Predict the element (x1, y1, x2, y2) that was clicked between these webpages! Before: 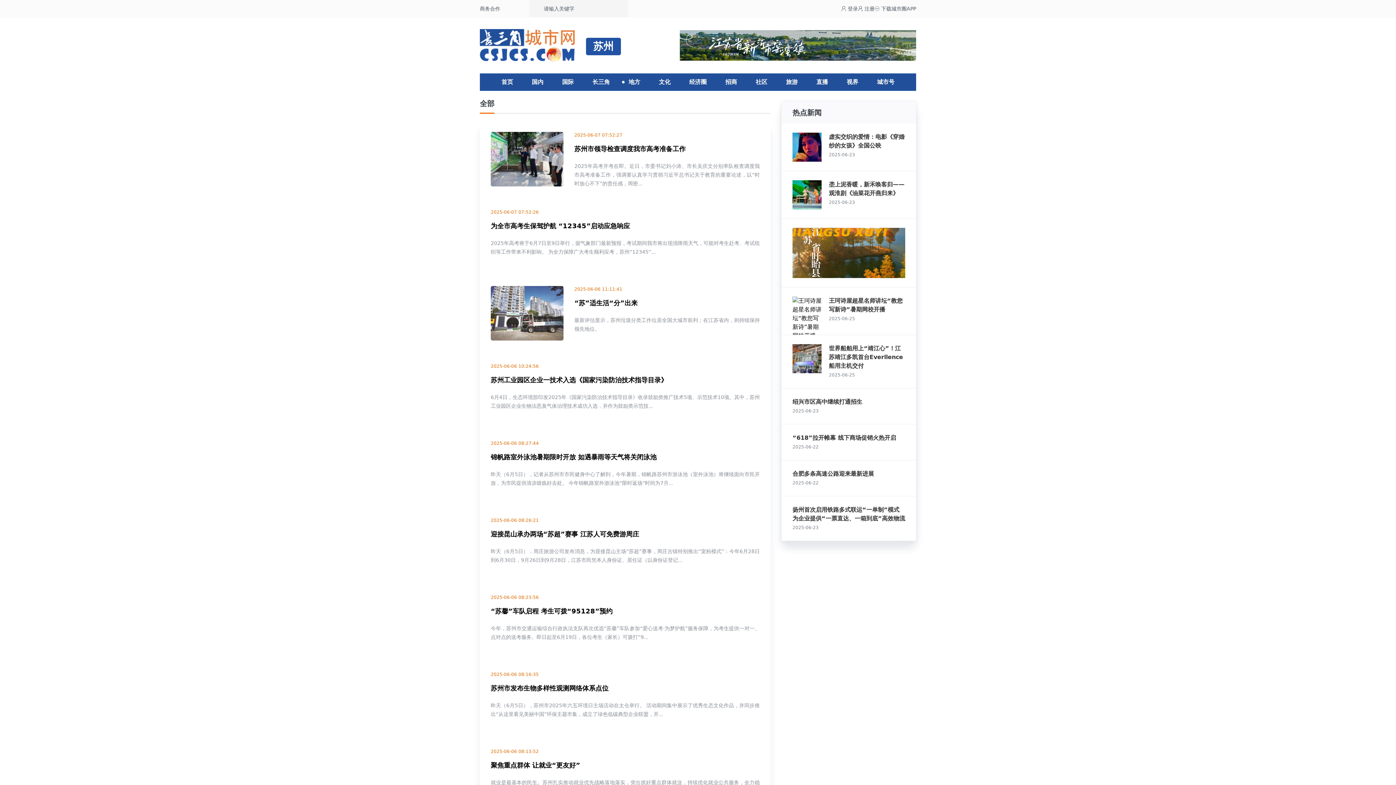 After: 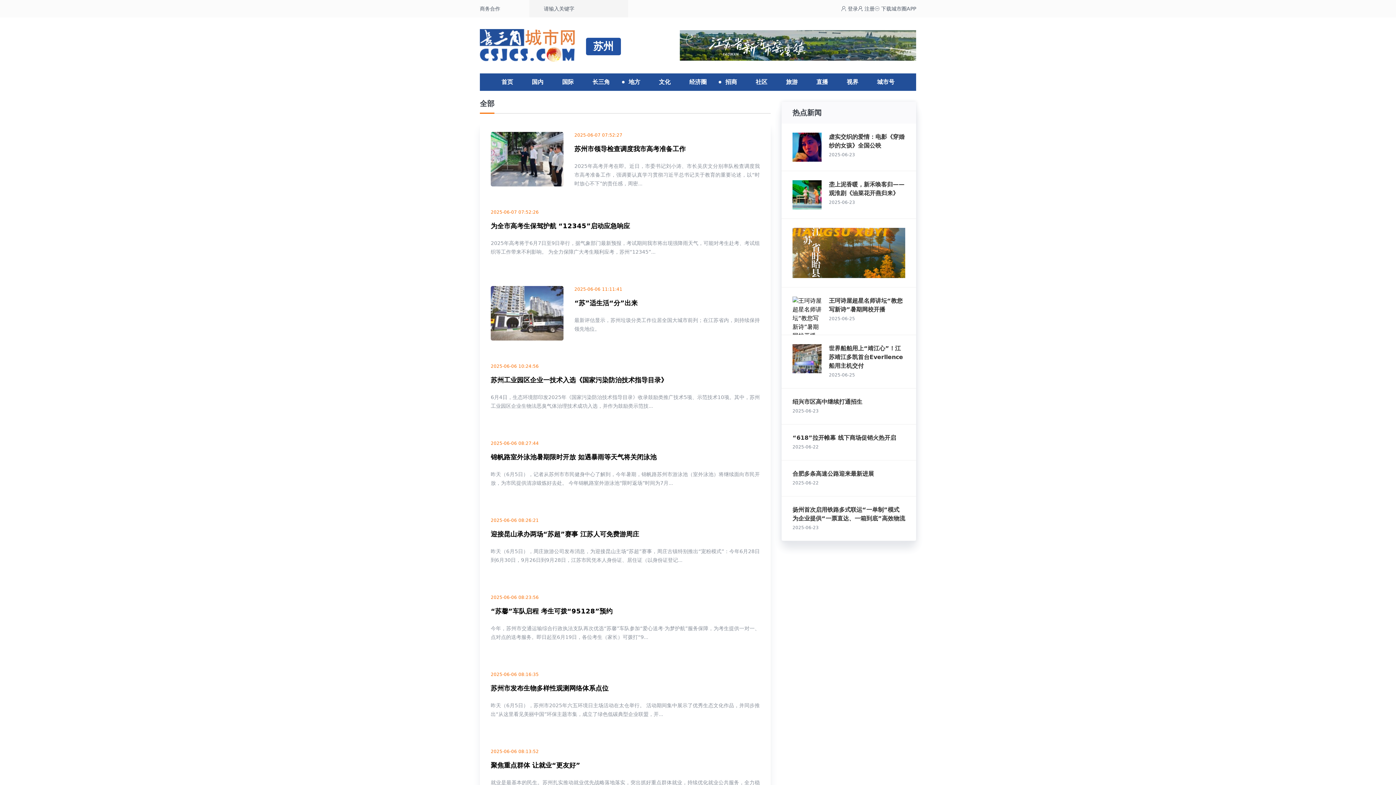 Action: bbox: (721, 73, 741, 90) label: 招商